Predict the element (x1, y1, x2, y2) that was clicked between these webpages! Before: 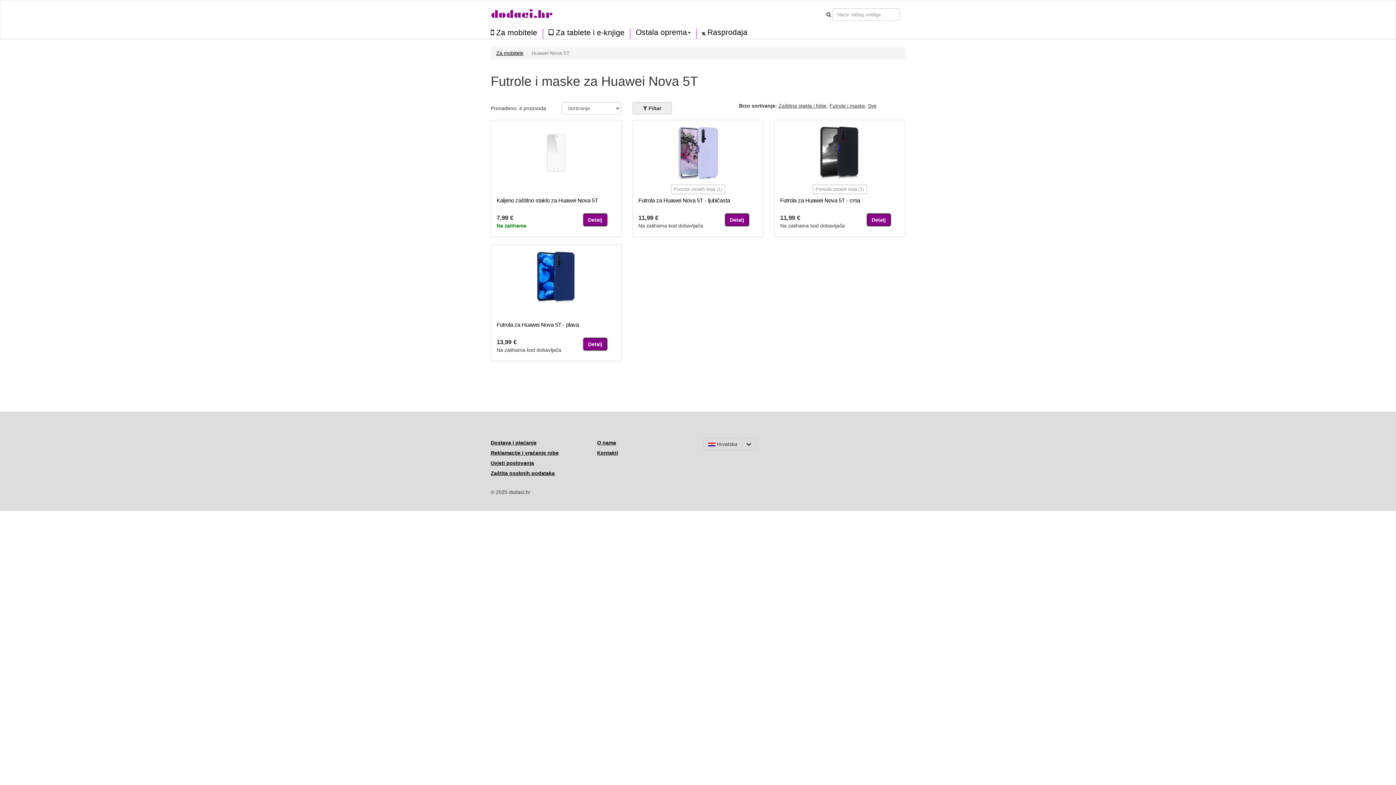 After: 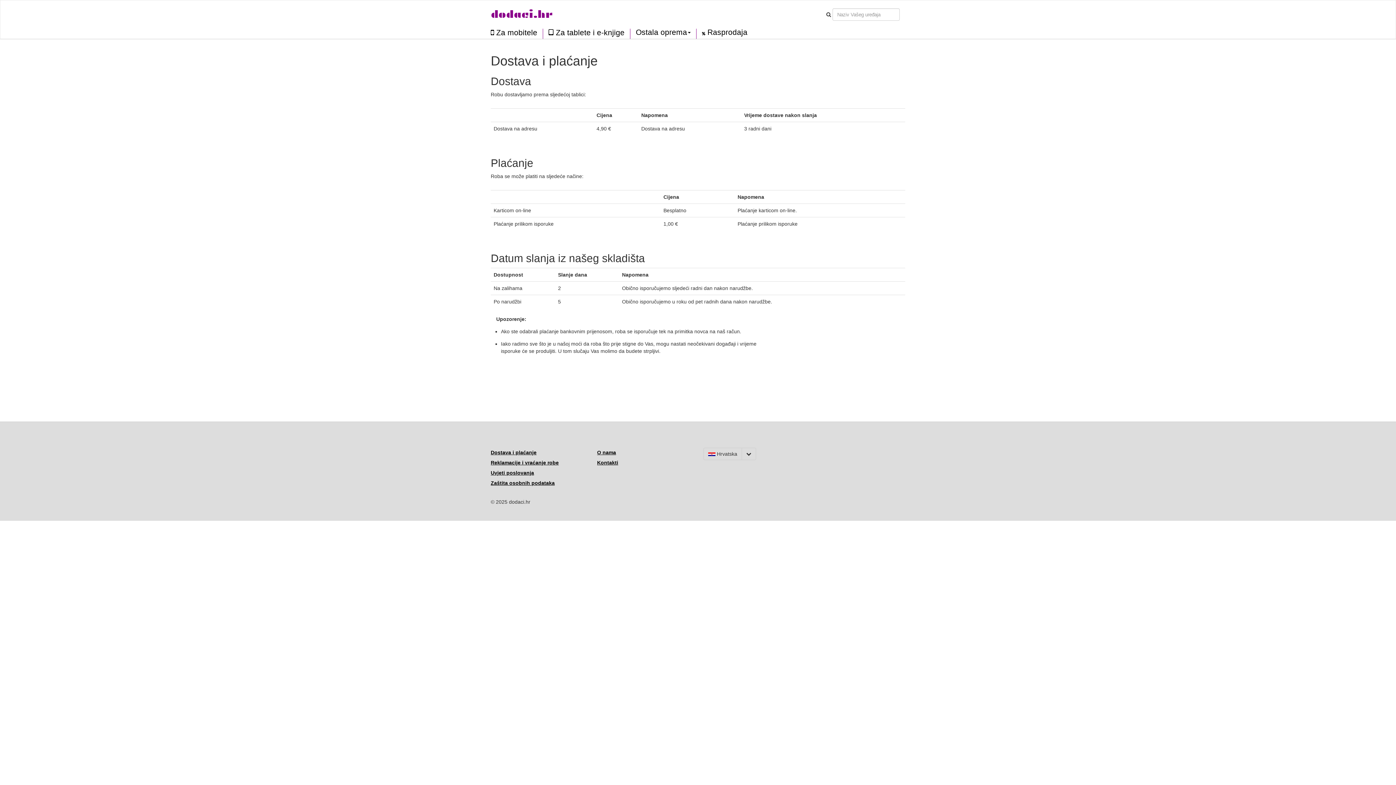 Action: bbox: (490, 440, 536, 445) label: Dostava i plaćanje